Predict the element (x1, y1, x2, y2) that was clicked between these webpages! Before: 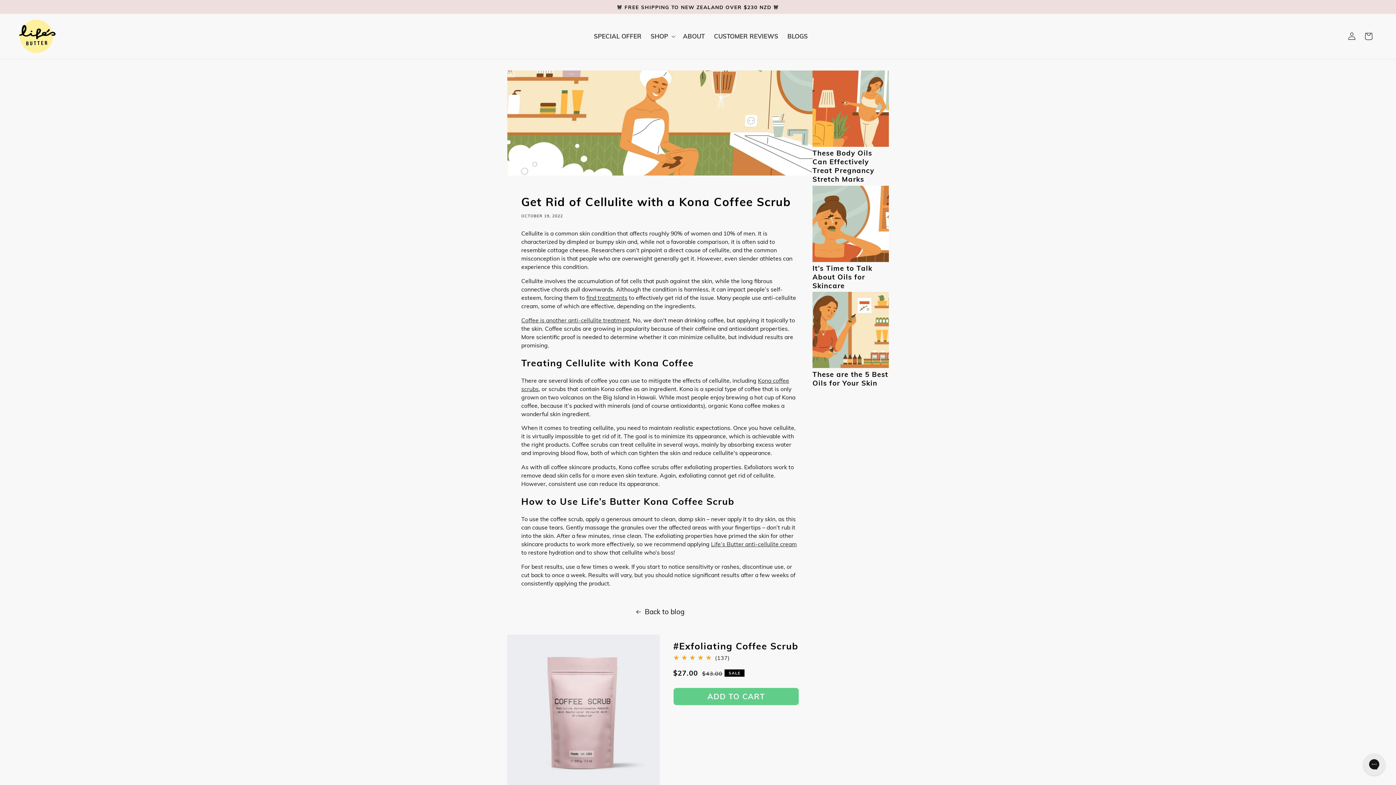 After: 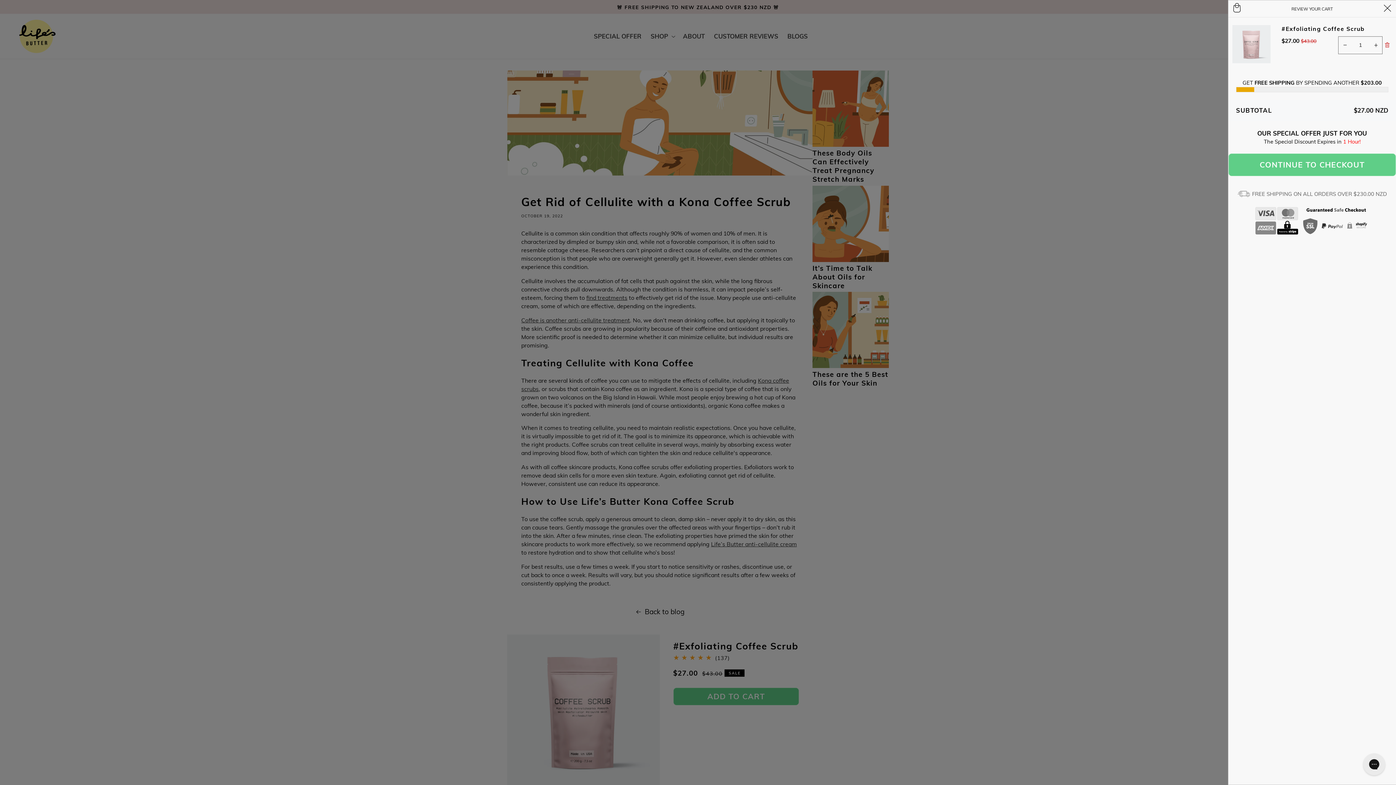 Action: bbox: (673, 687, 799, 705) label: ADD TO CART